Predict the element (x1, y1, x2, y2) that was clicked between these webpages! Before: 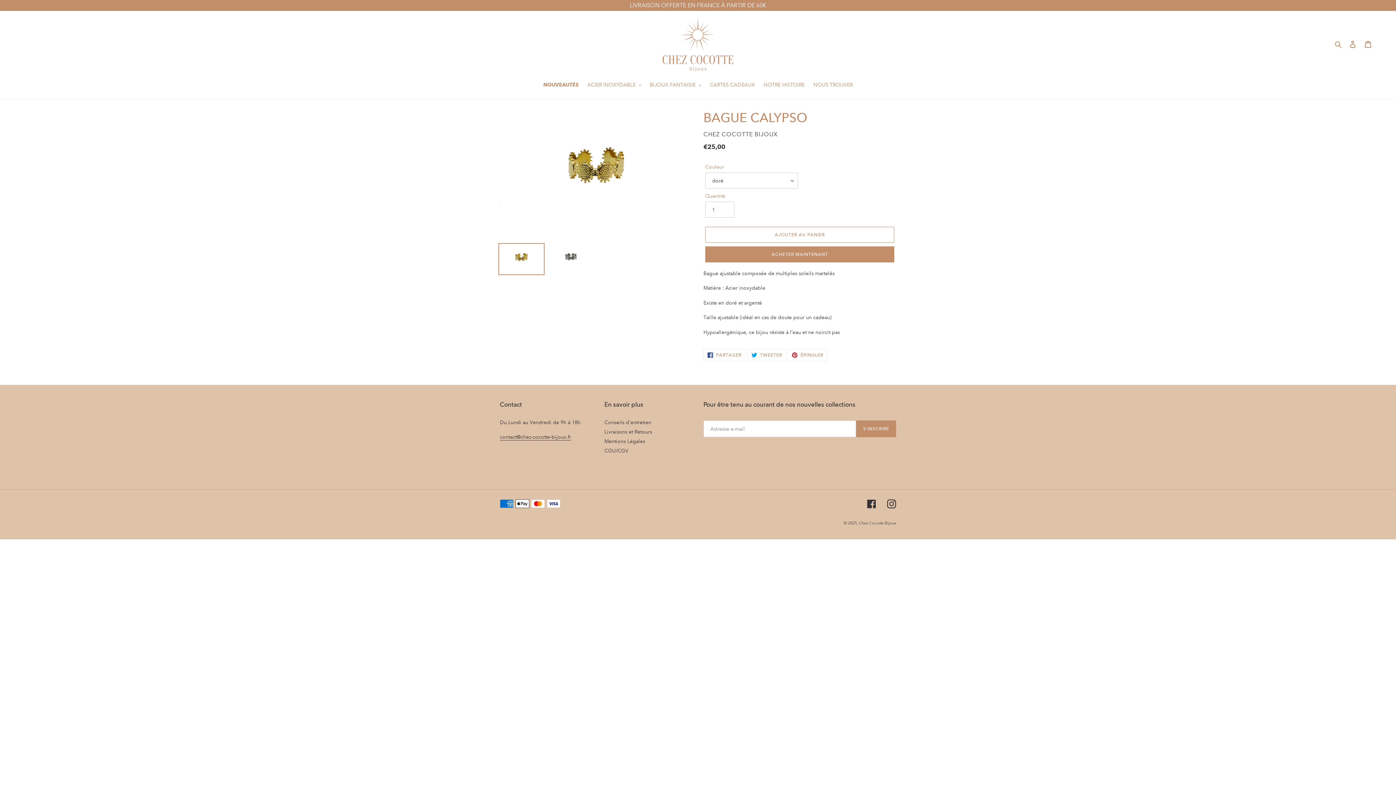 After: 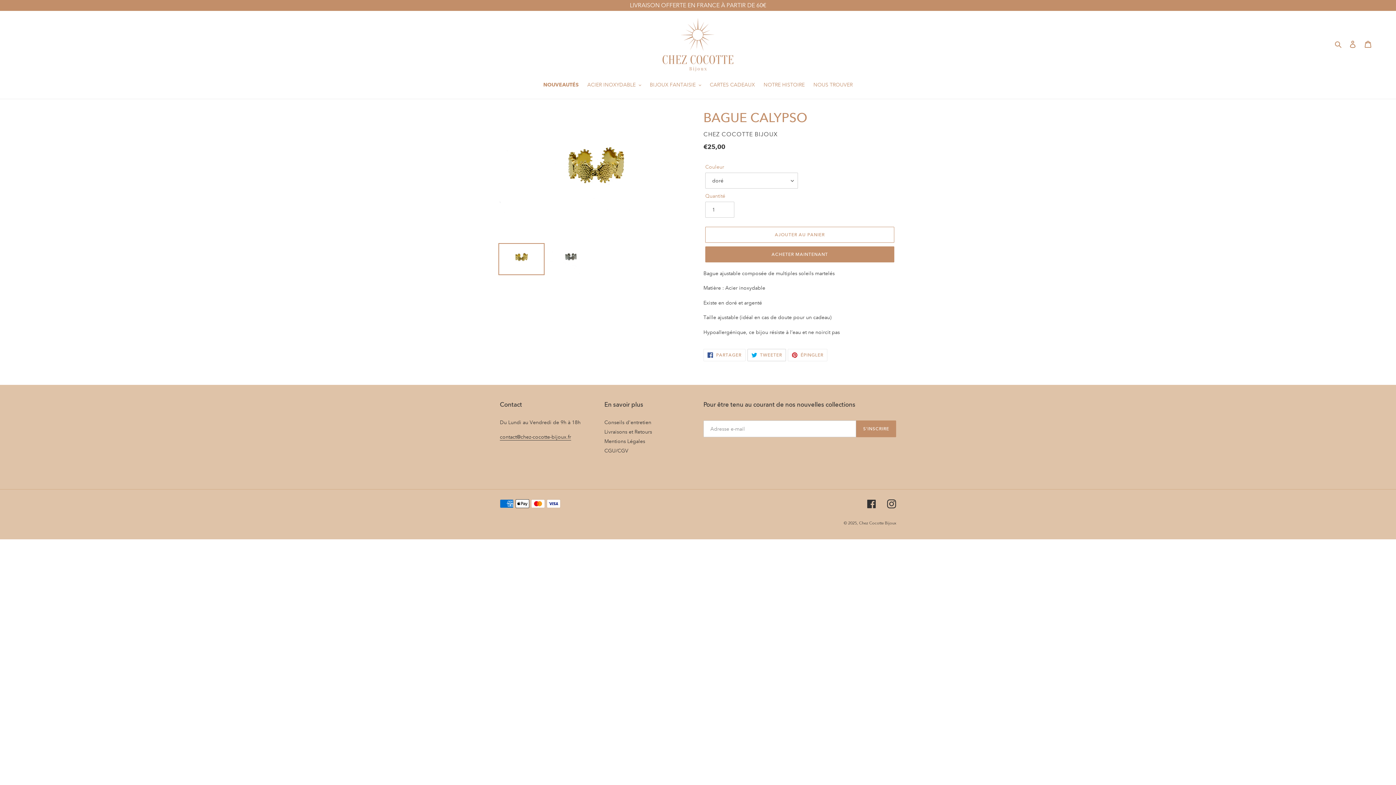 Action: bbox: (747, 349, 786, 361) label:  TWEETER
TWEETER SUR TWITTER